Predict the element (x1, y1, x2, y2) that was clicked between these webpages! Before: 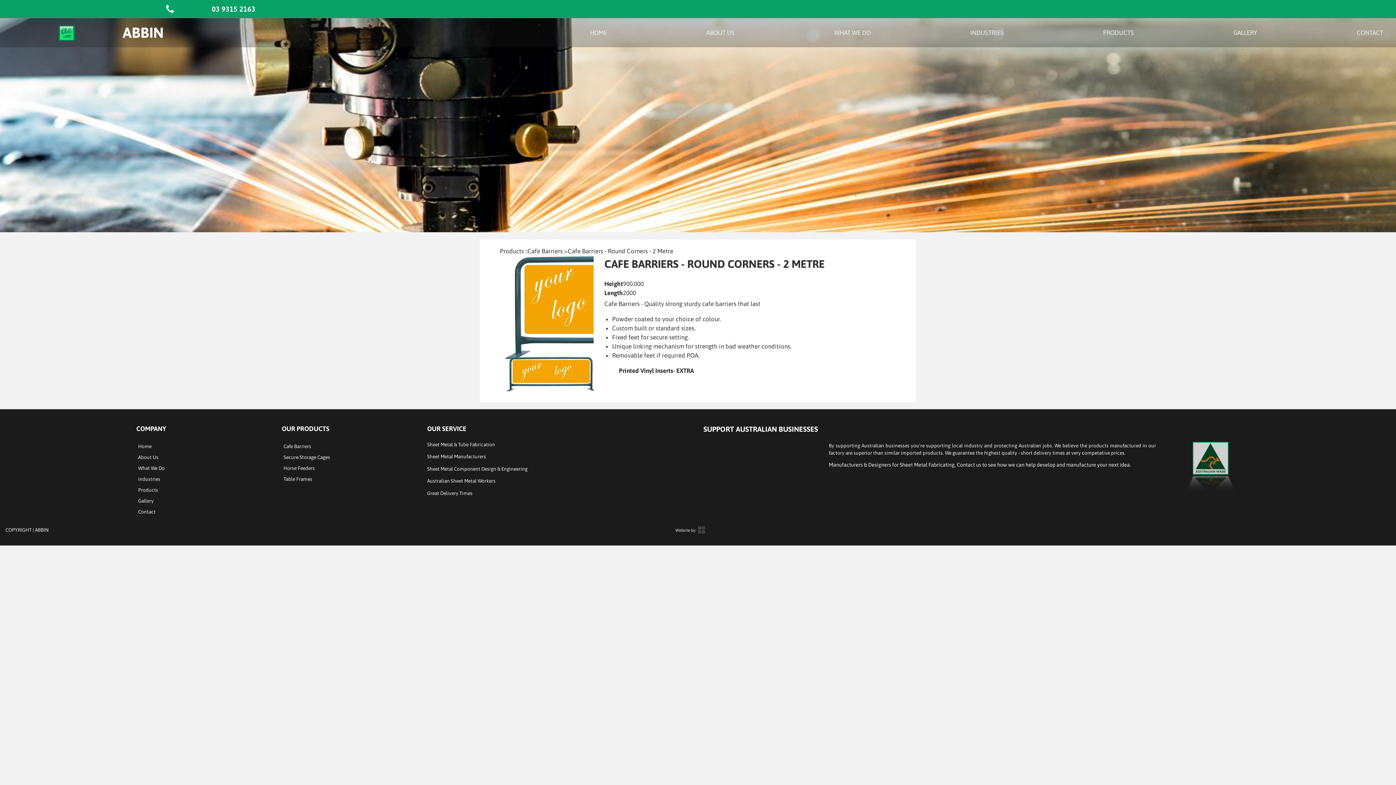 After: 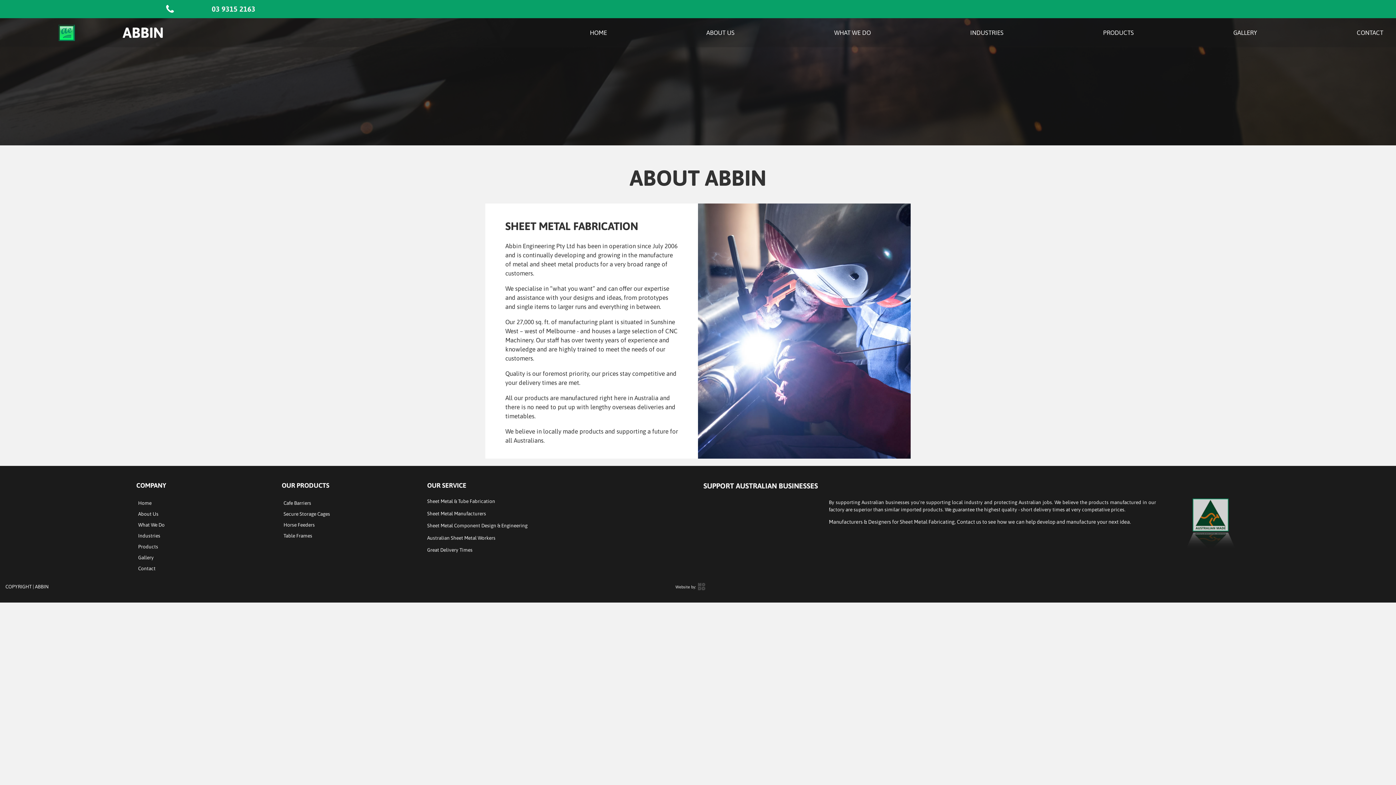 Action: label: ABOUT US bbox: (704, 26, 736, 39)